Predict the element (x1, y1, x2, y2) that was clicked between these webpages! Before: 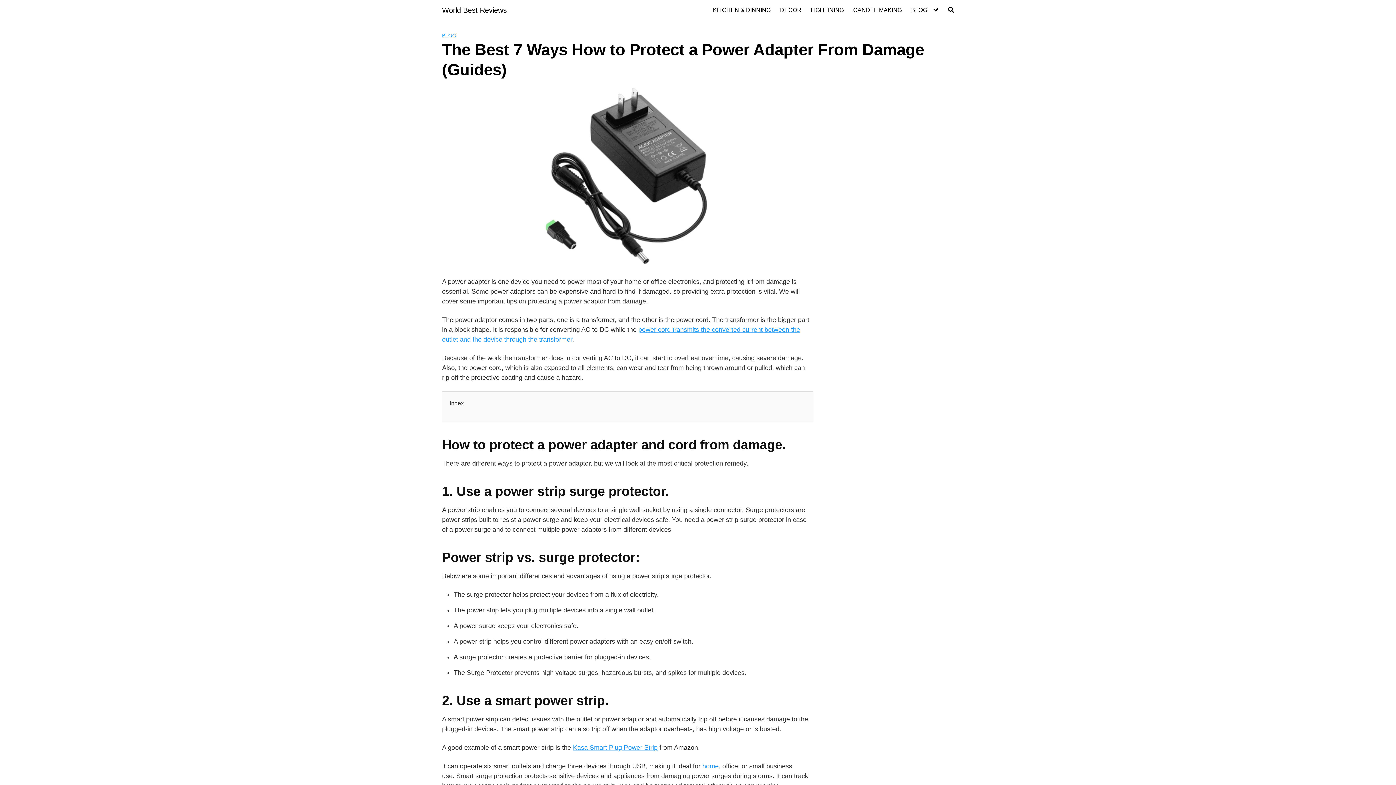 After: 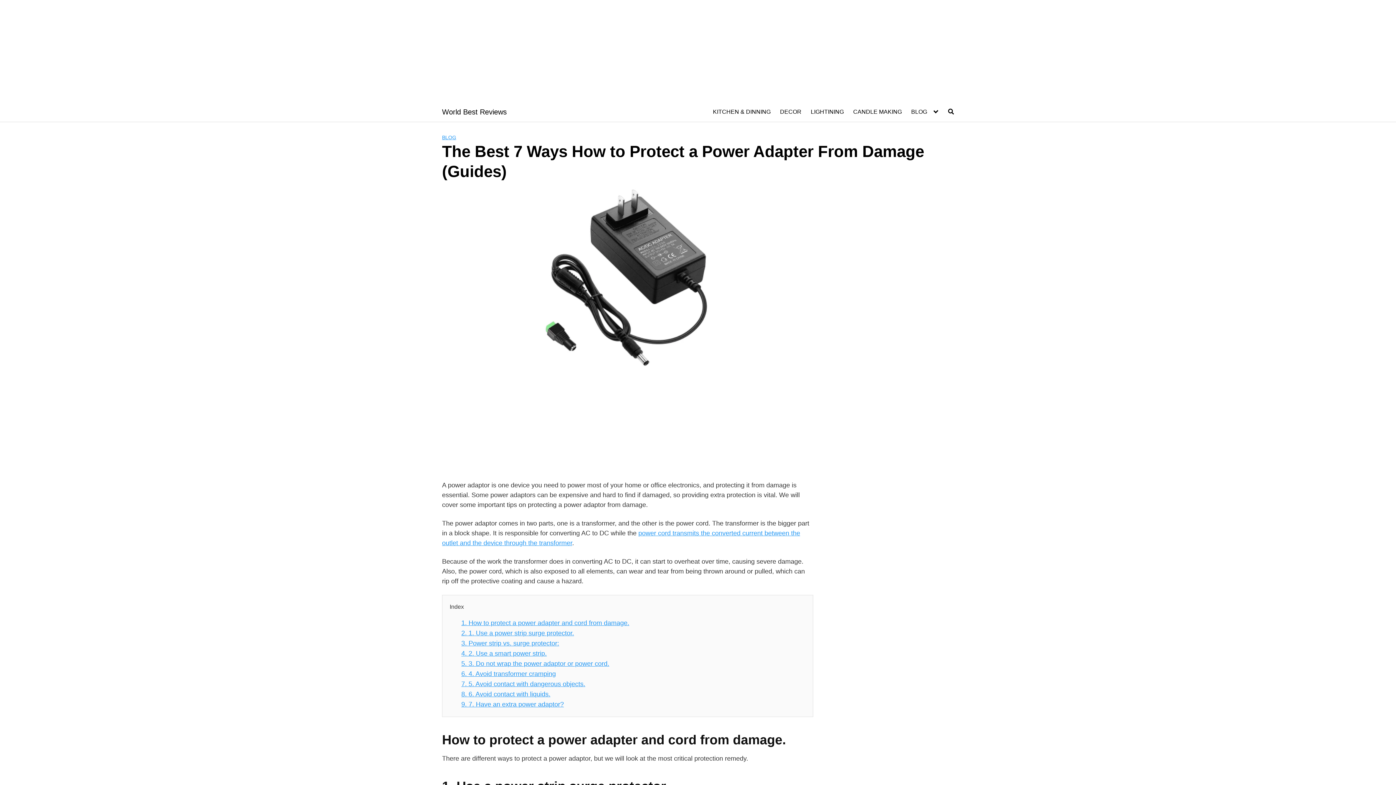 Action: bbox: (702, 762, 718, 770) label: home